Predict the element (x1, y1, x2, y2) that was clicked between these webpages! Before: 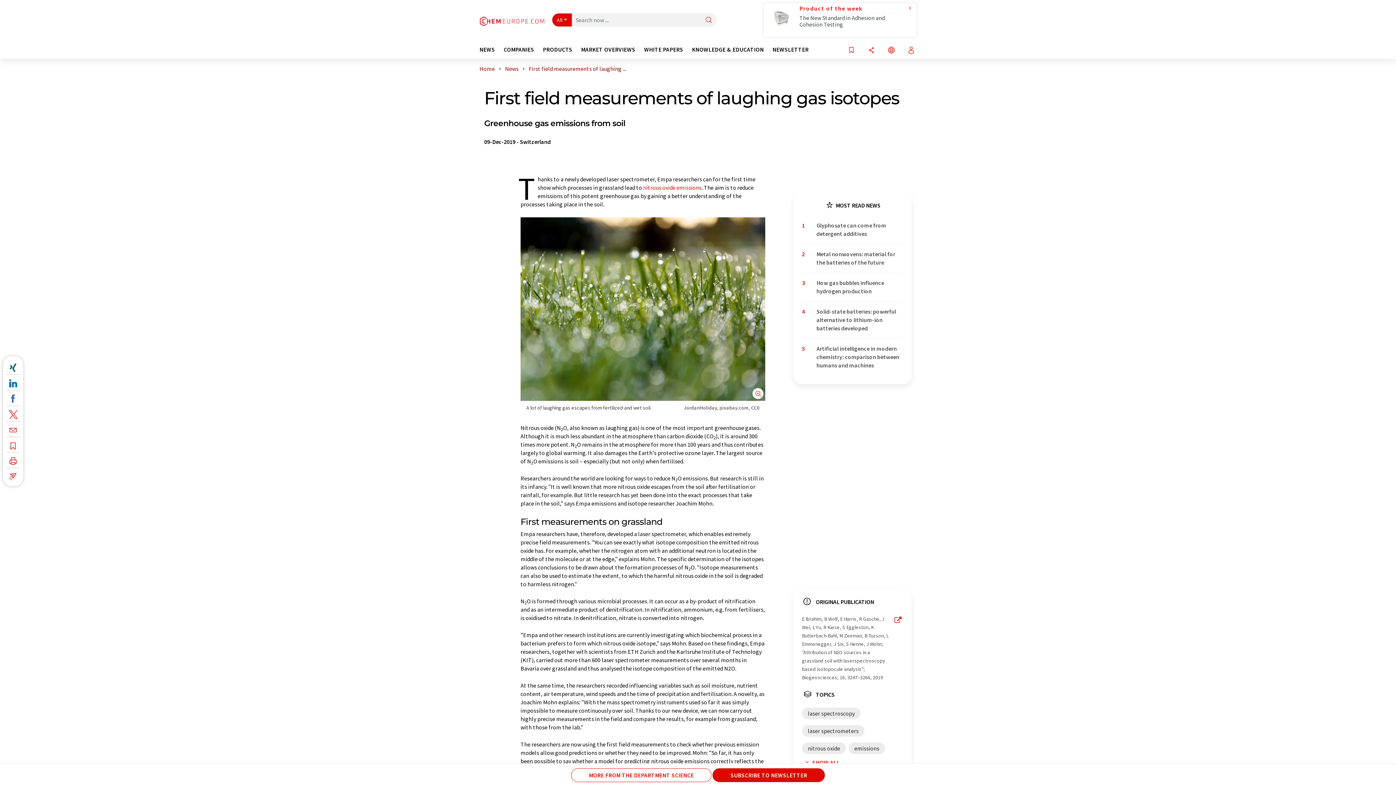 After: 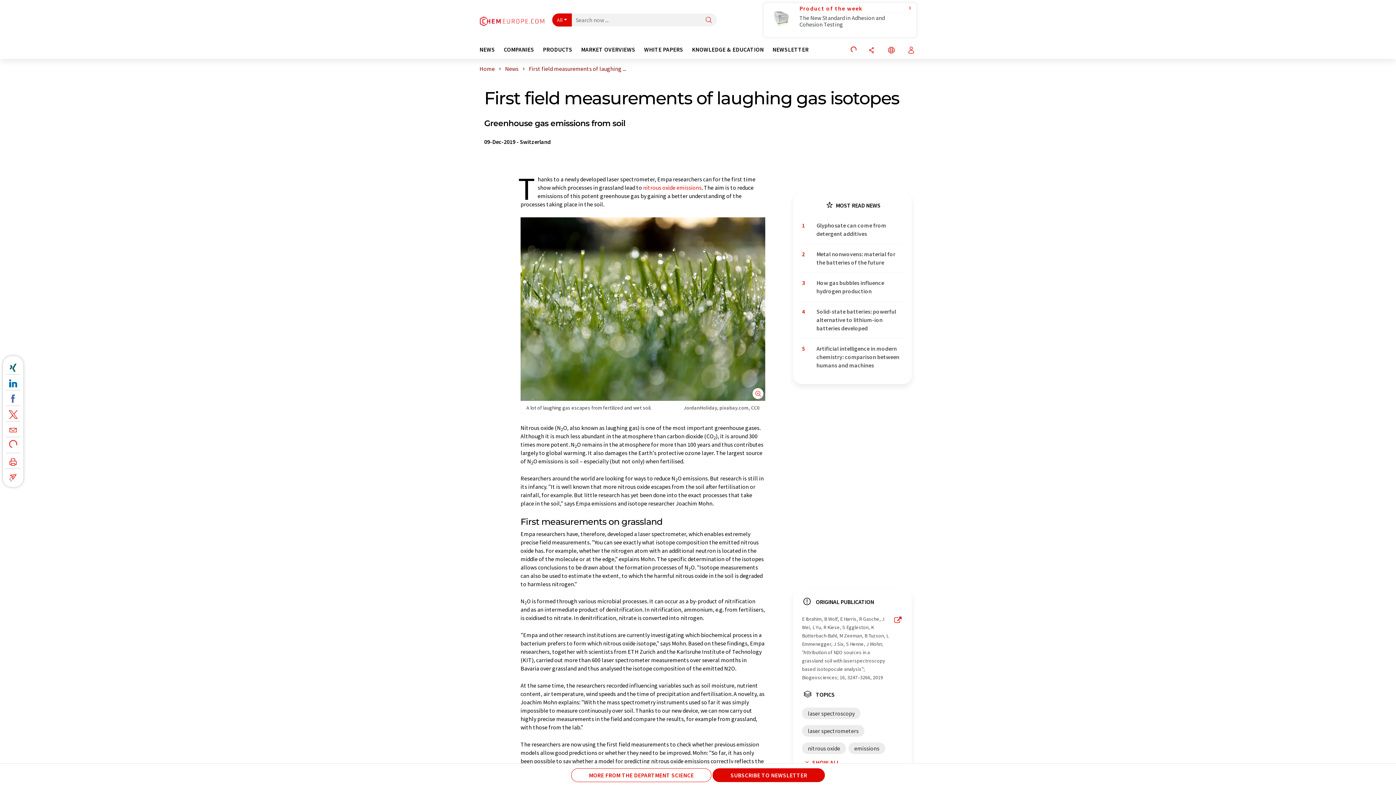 Action: label: Save to your watch list bbox: (846, 46, 856, 54)